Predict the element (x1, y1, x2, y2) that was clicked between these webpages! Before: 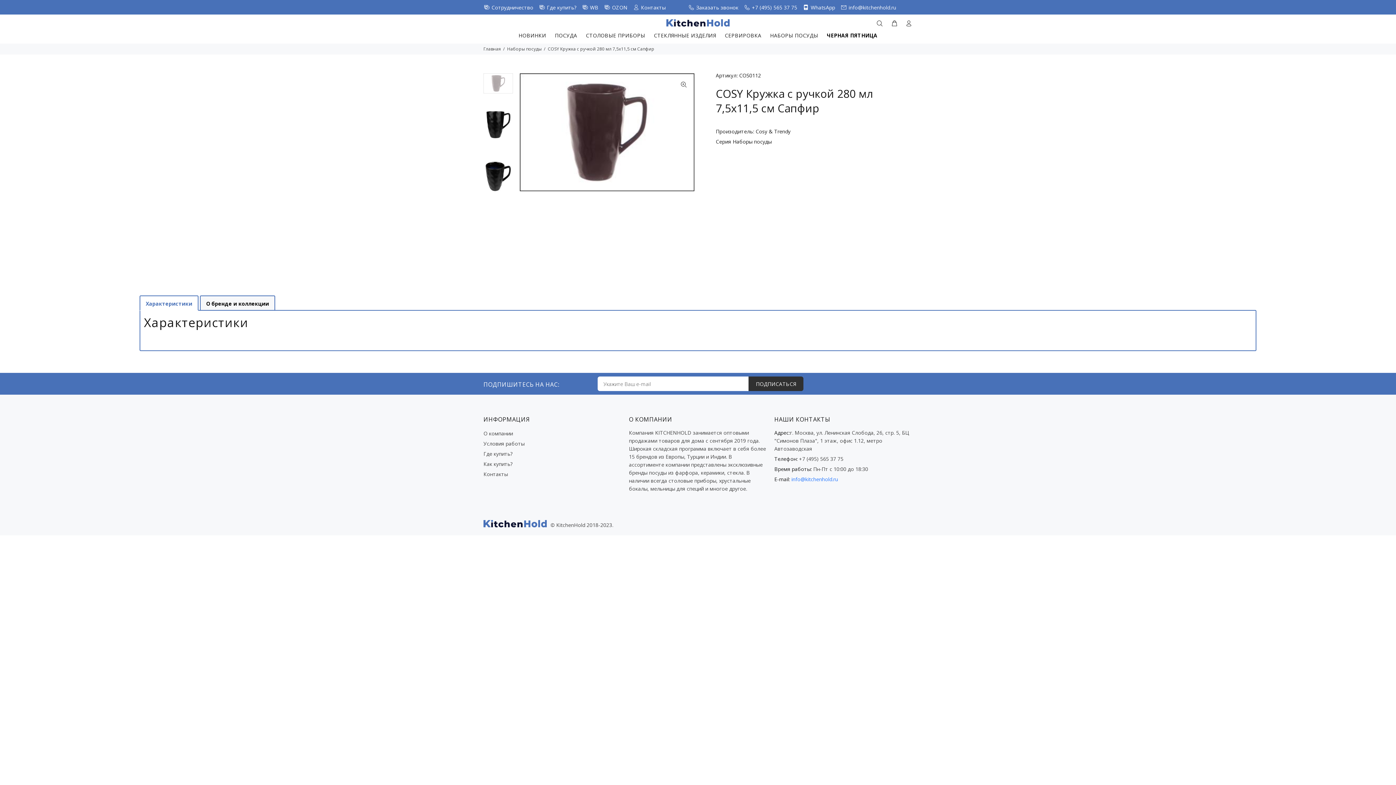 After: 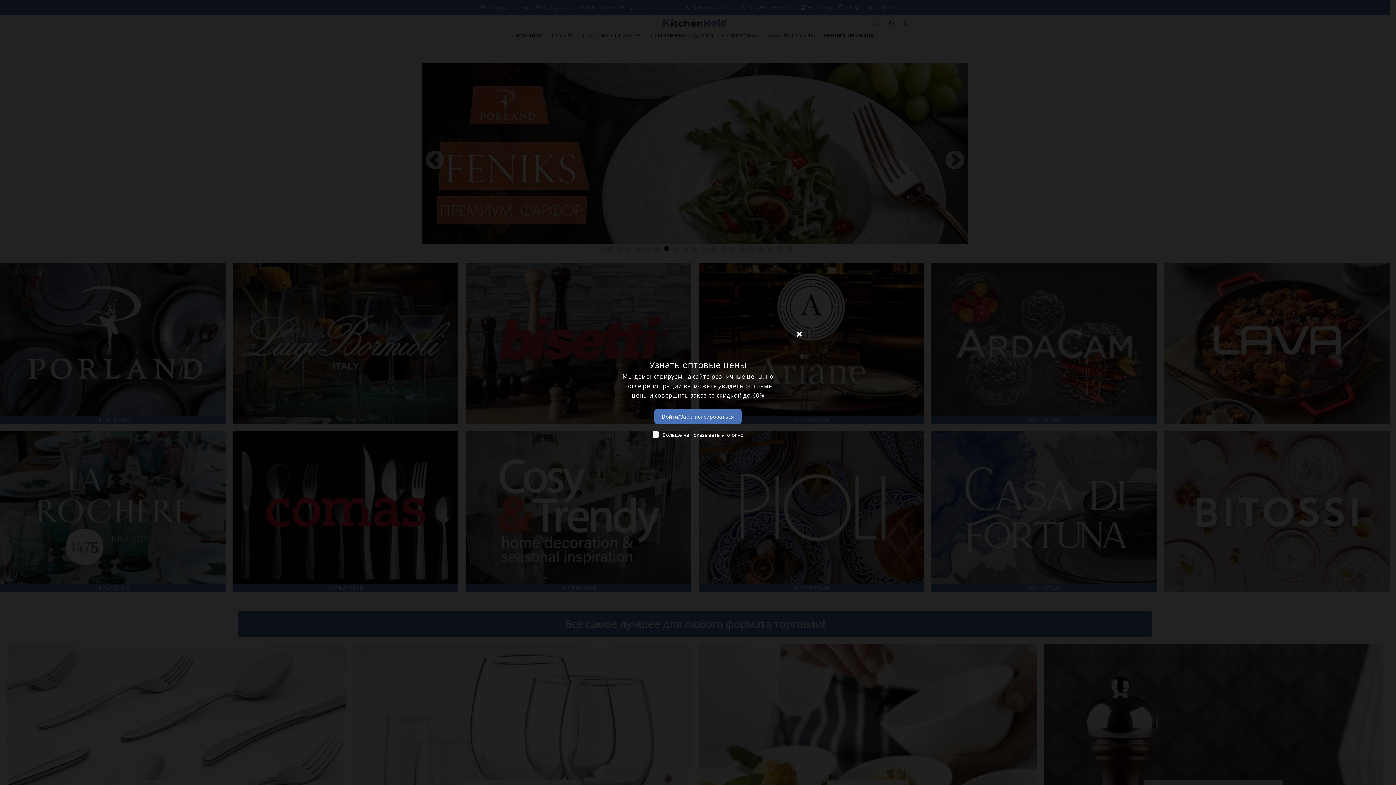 Action: bbox: (483, 519, 546, 527)